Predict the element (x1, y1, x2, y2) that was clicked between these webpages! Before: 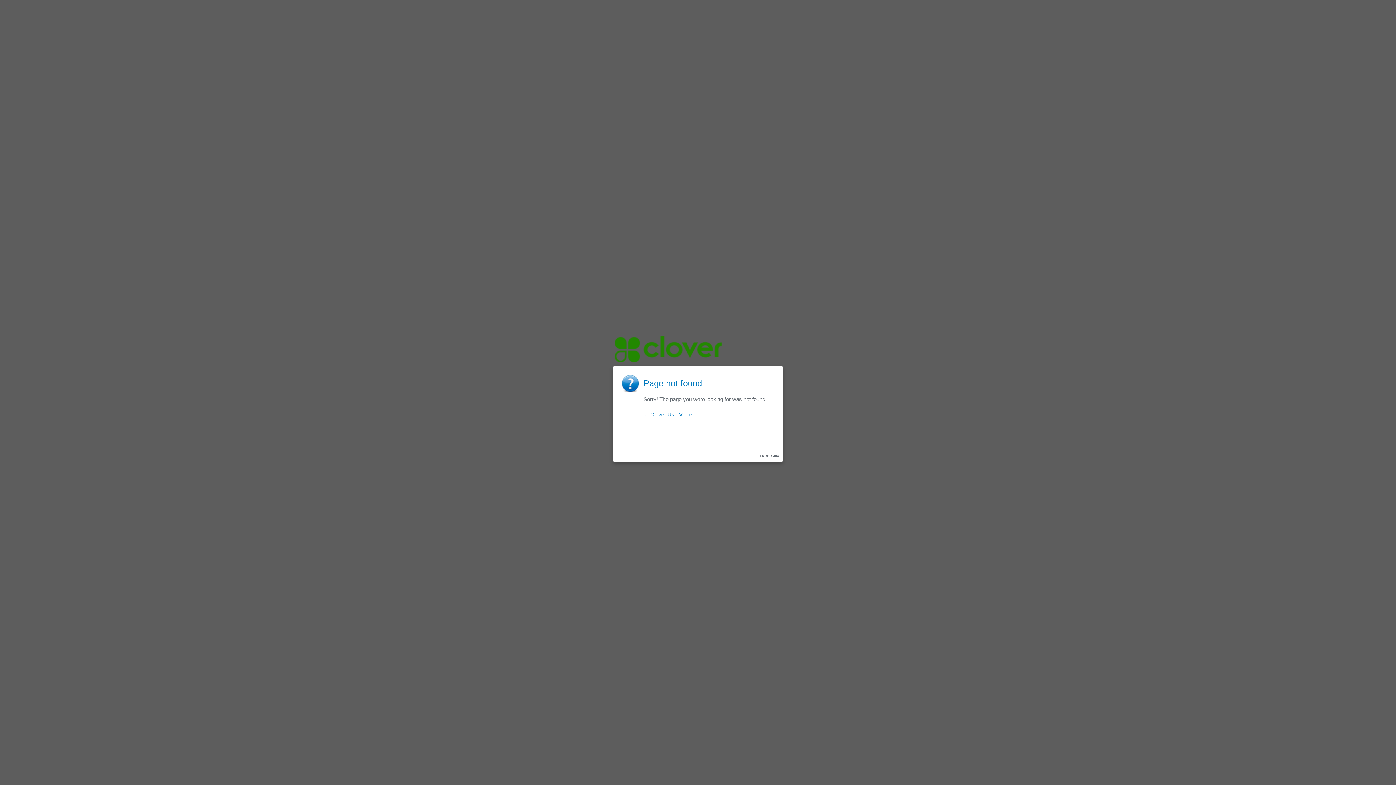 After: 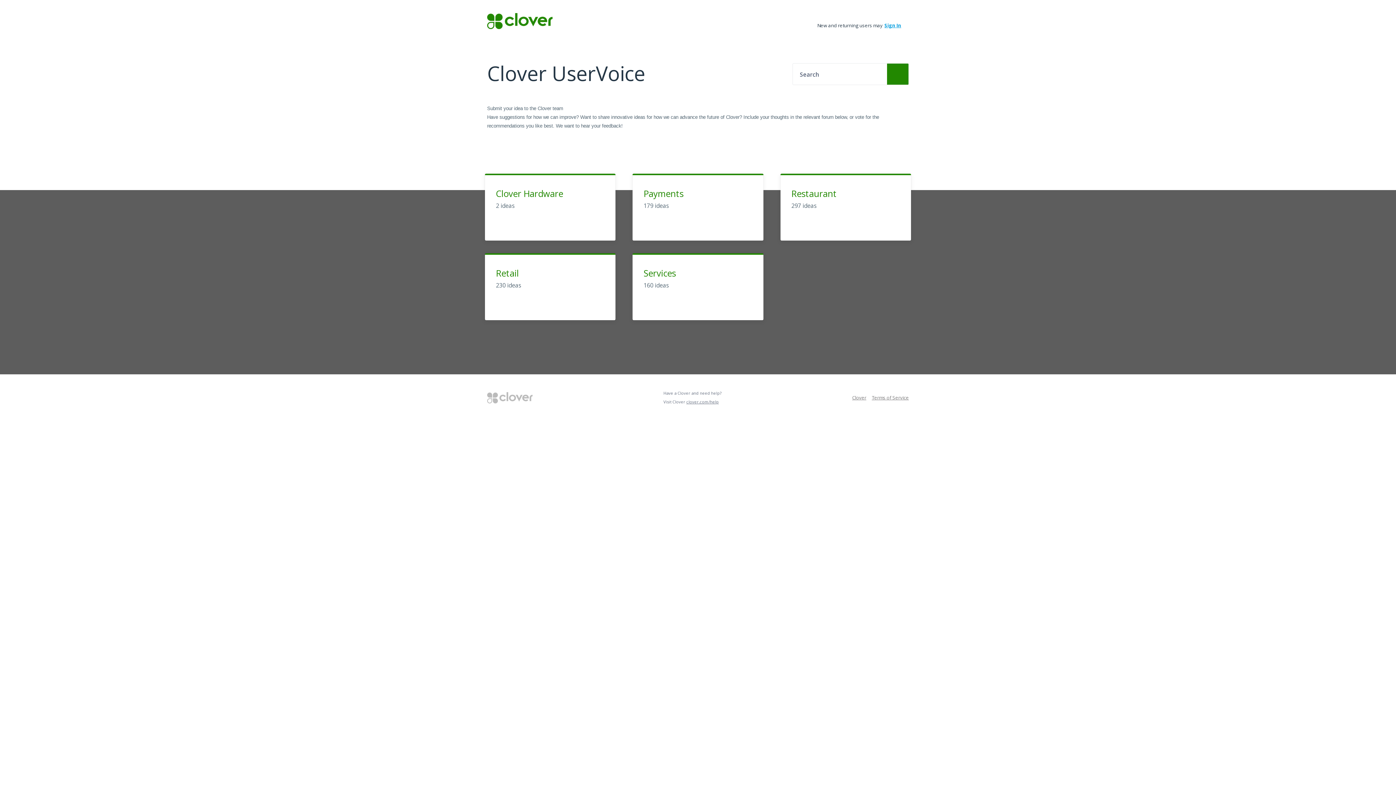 Action: bbox: (643, 411, 692, 417) label: ← Clover UserVoice